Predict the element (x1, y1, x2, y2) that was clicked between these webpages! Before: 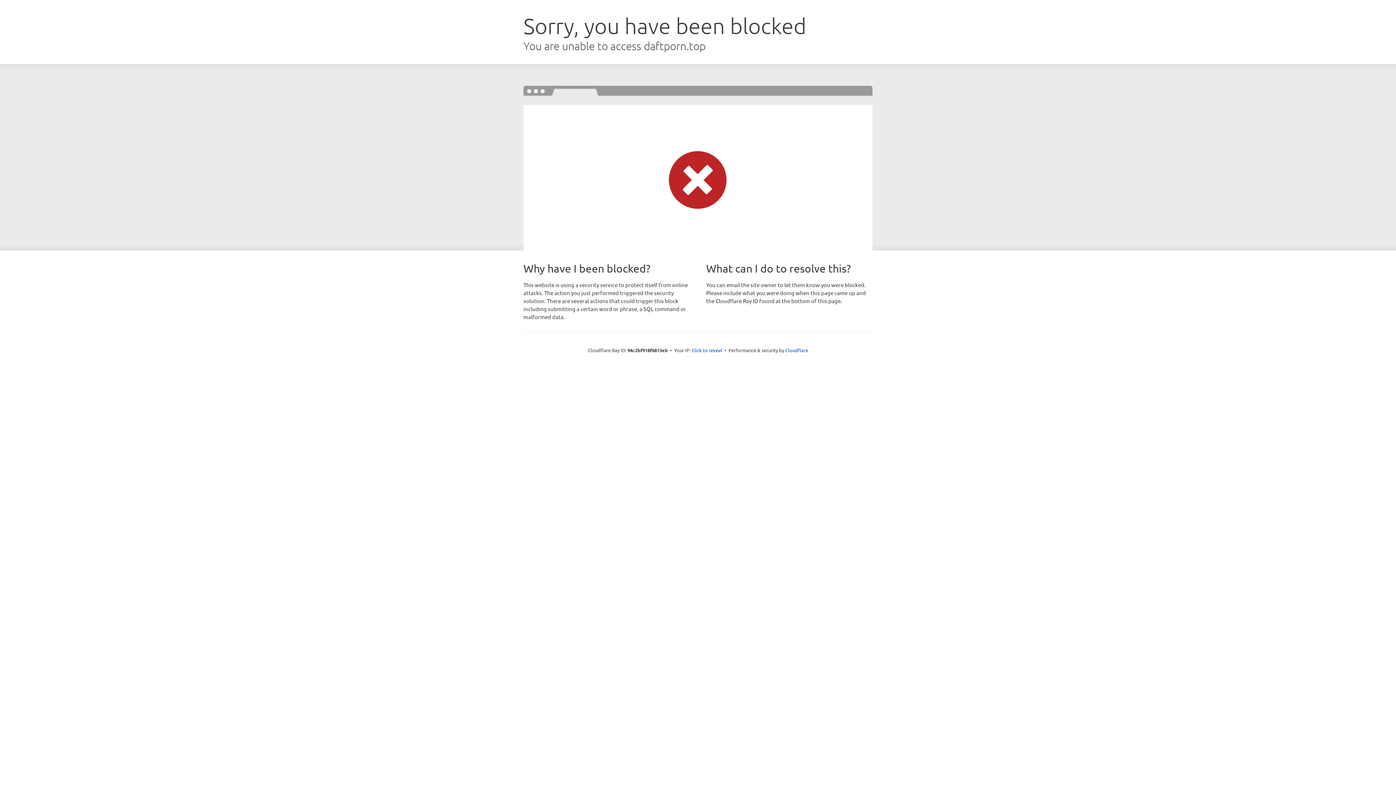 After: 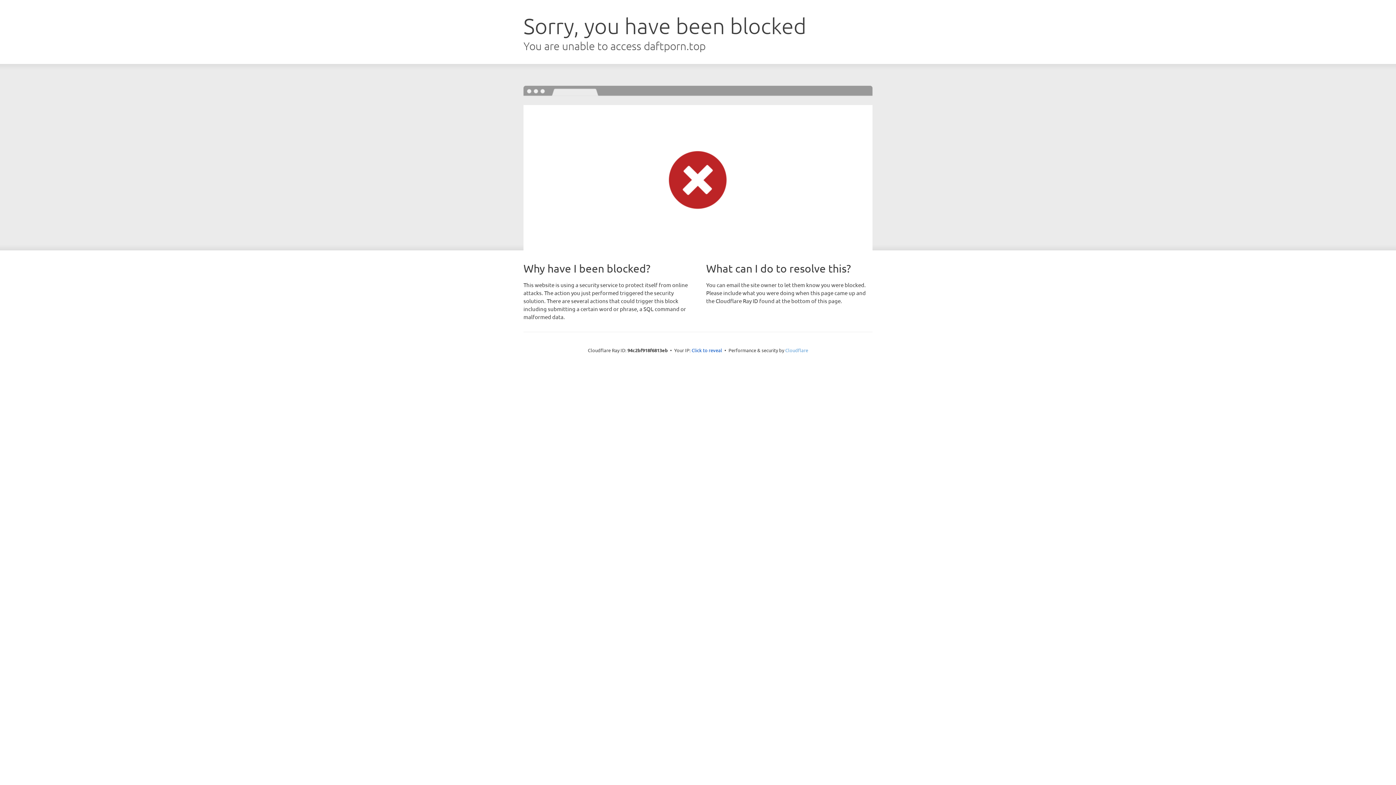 Action: bbox: (785, 347, 808, 353) label: Cloudflare